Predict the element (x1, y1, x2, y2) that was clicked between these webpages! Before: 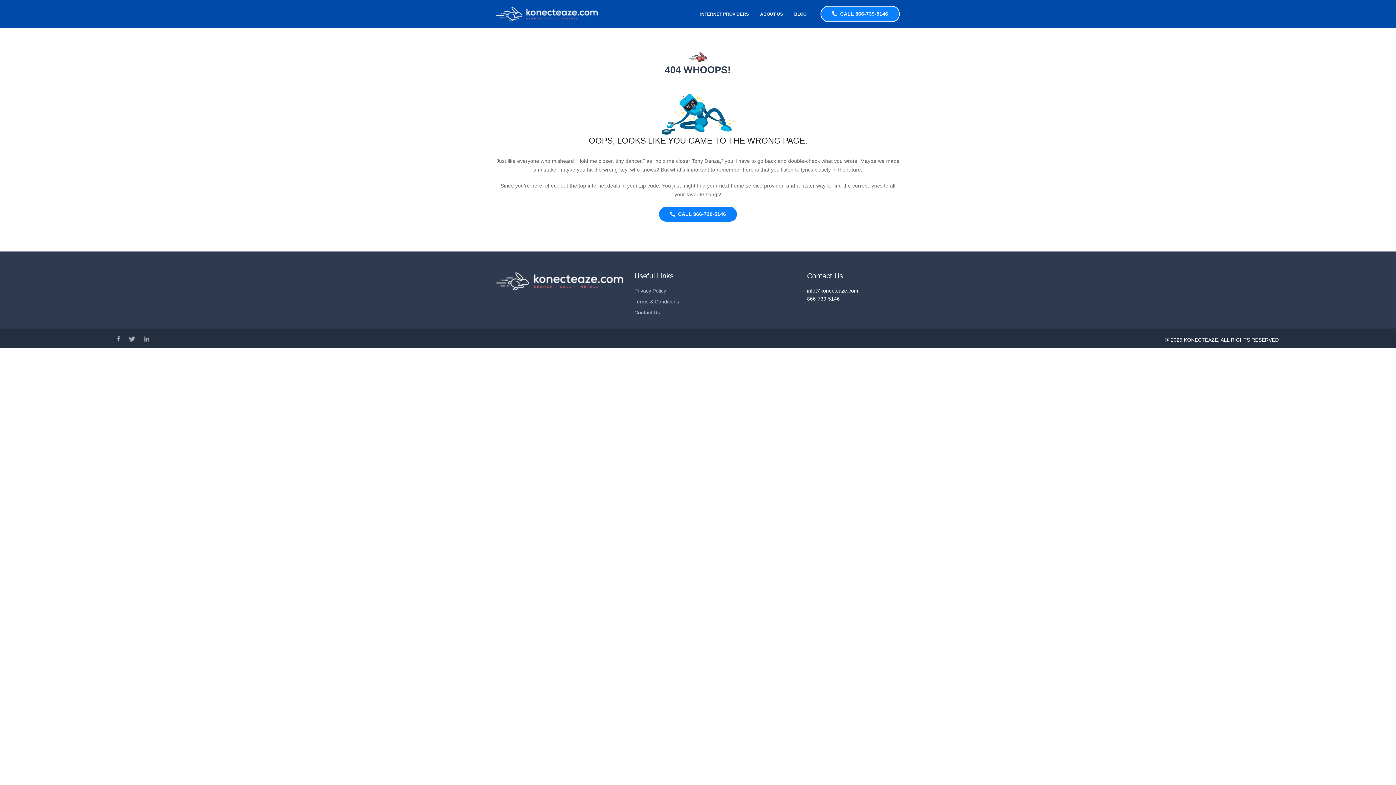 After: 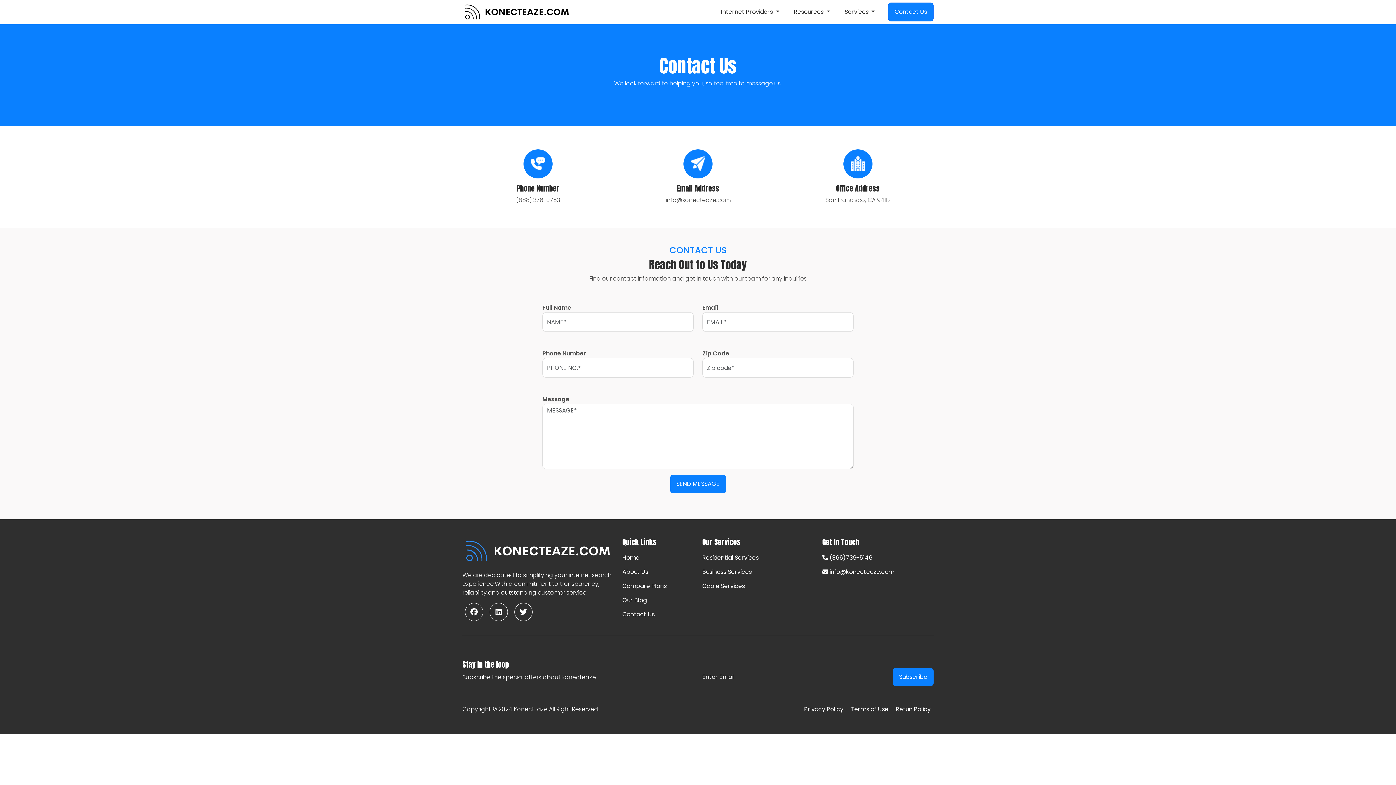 Action: label: Contact Us bbox: (634, 309, 660, 315)